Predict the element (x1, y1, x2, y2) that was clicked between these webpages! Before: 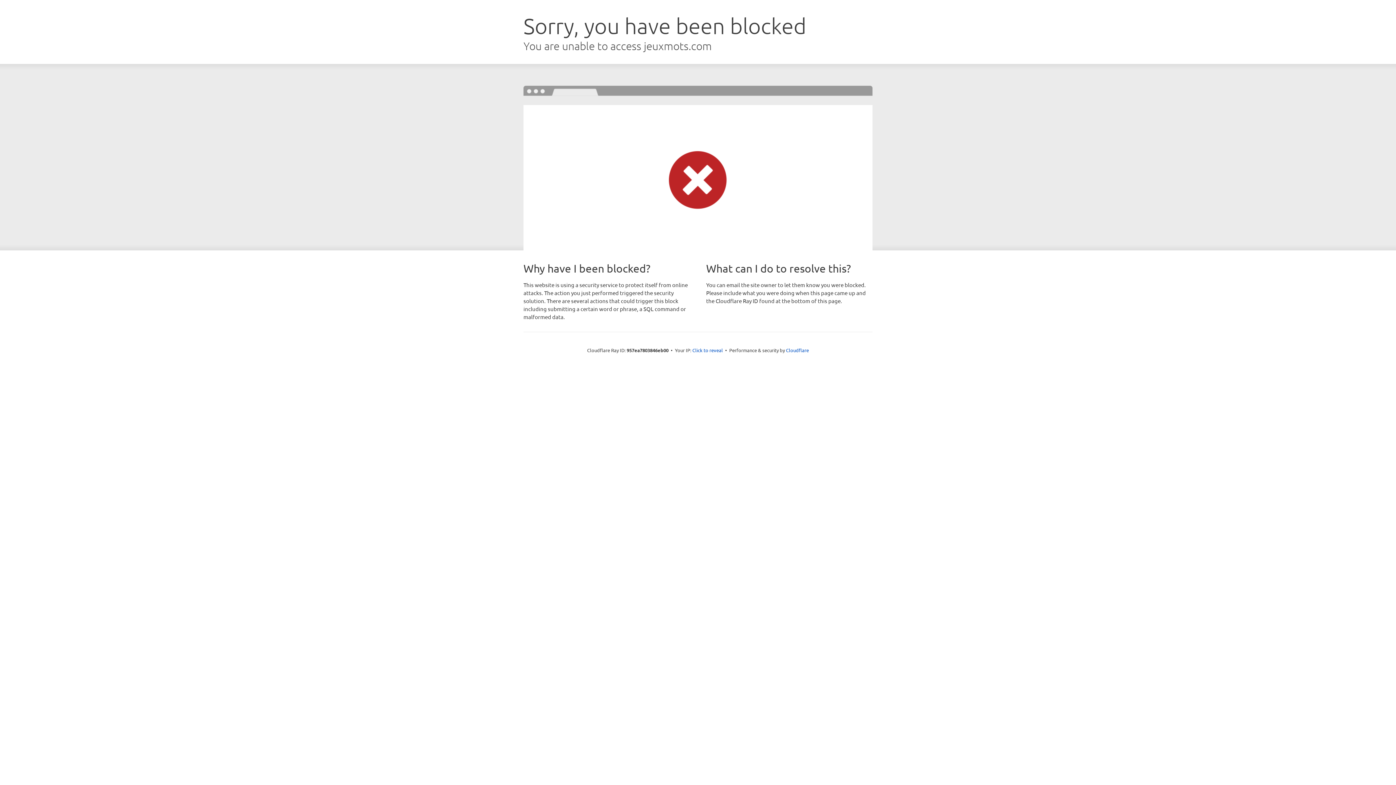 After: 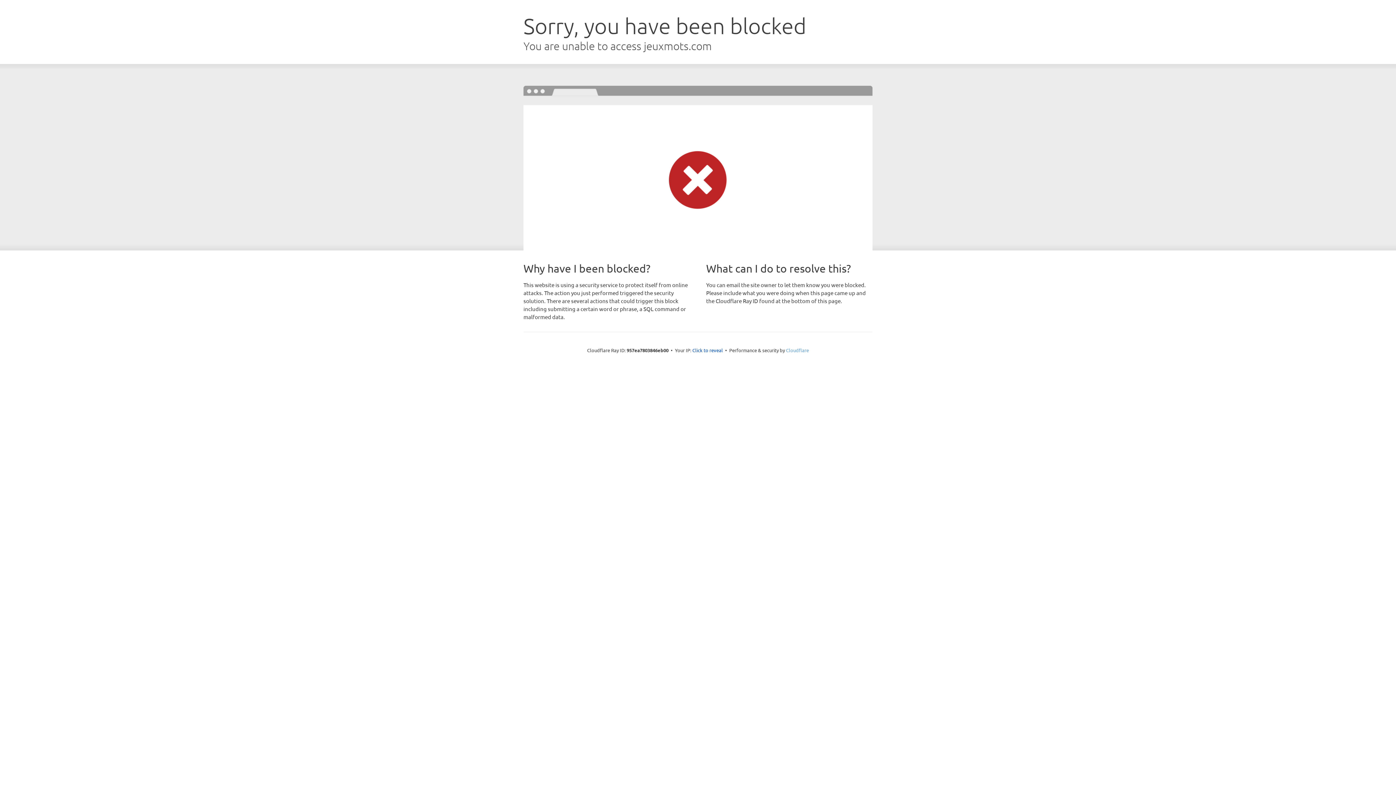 Action: bbox: (786, 347, 809, 353) label: Cloudflare